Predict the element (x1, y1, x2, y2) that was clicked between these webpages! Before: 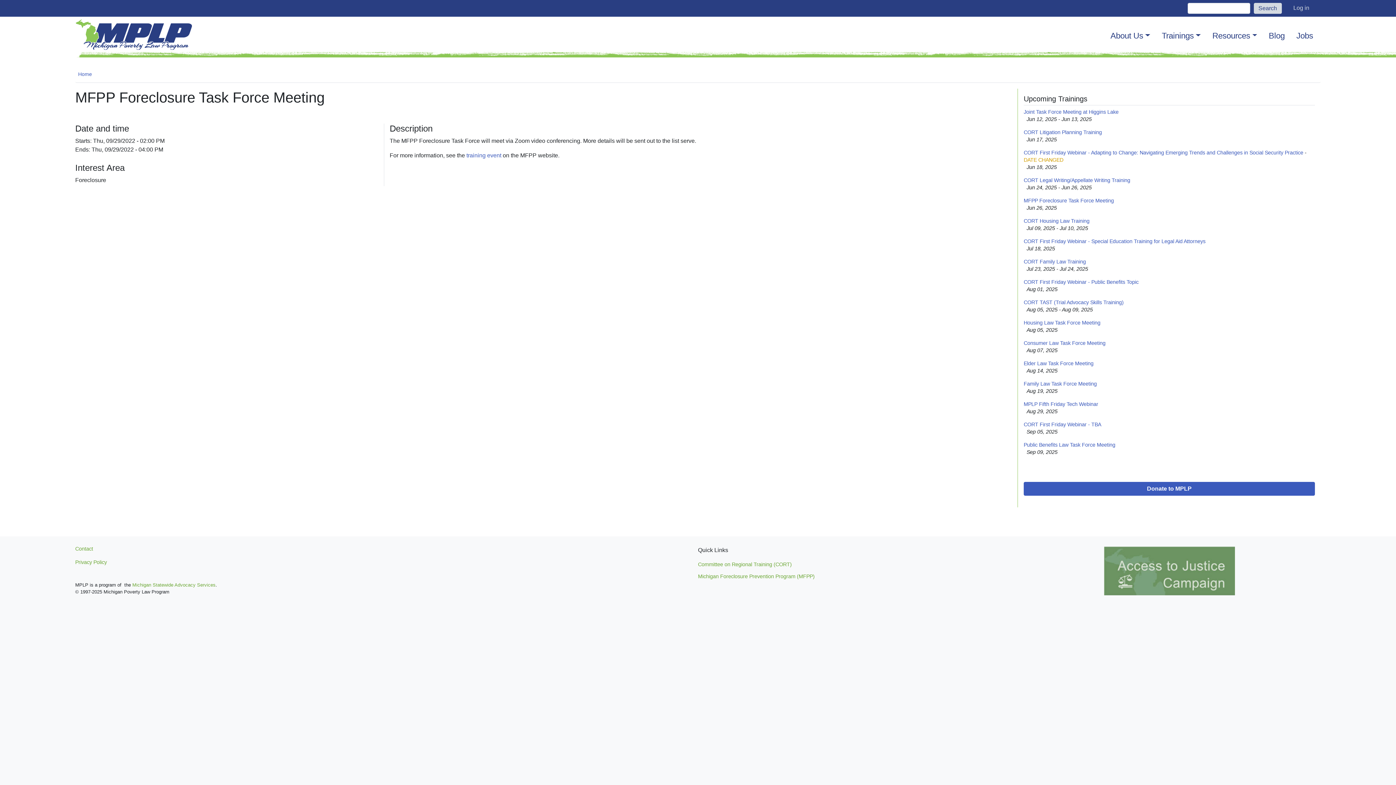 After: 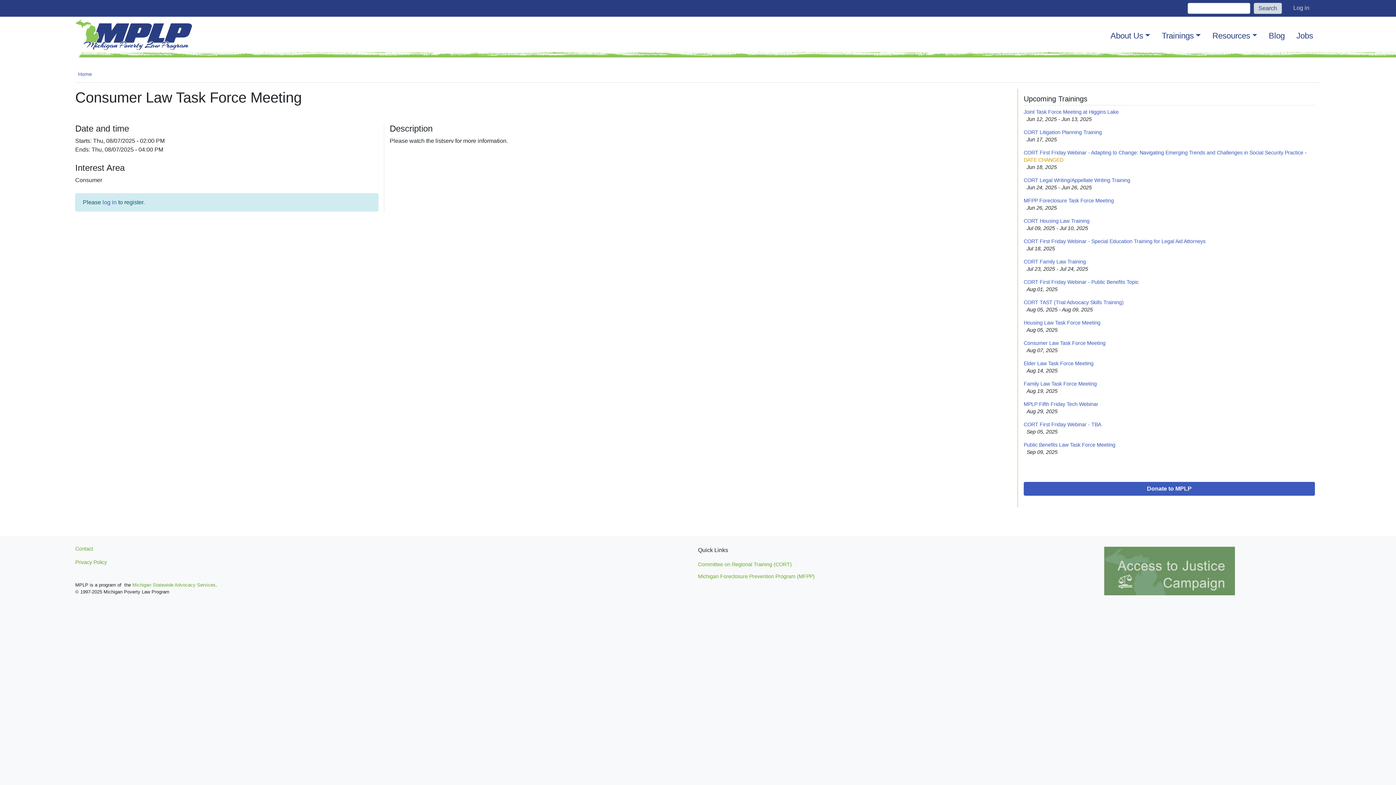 Action: bbox: (1024, 340, 1105, 346) label: Consumer Law Task Force Meeting